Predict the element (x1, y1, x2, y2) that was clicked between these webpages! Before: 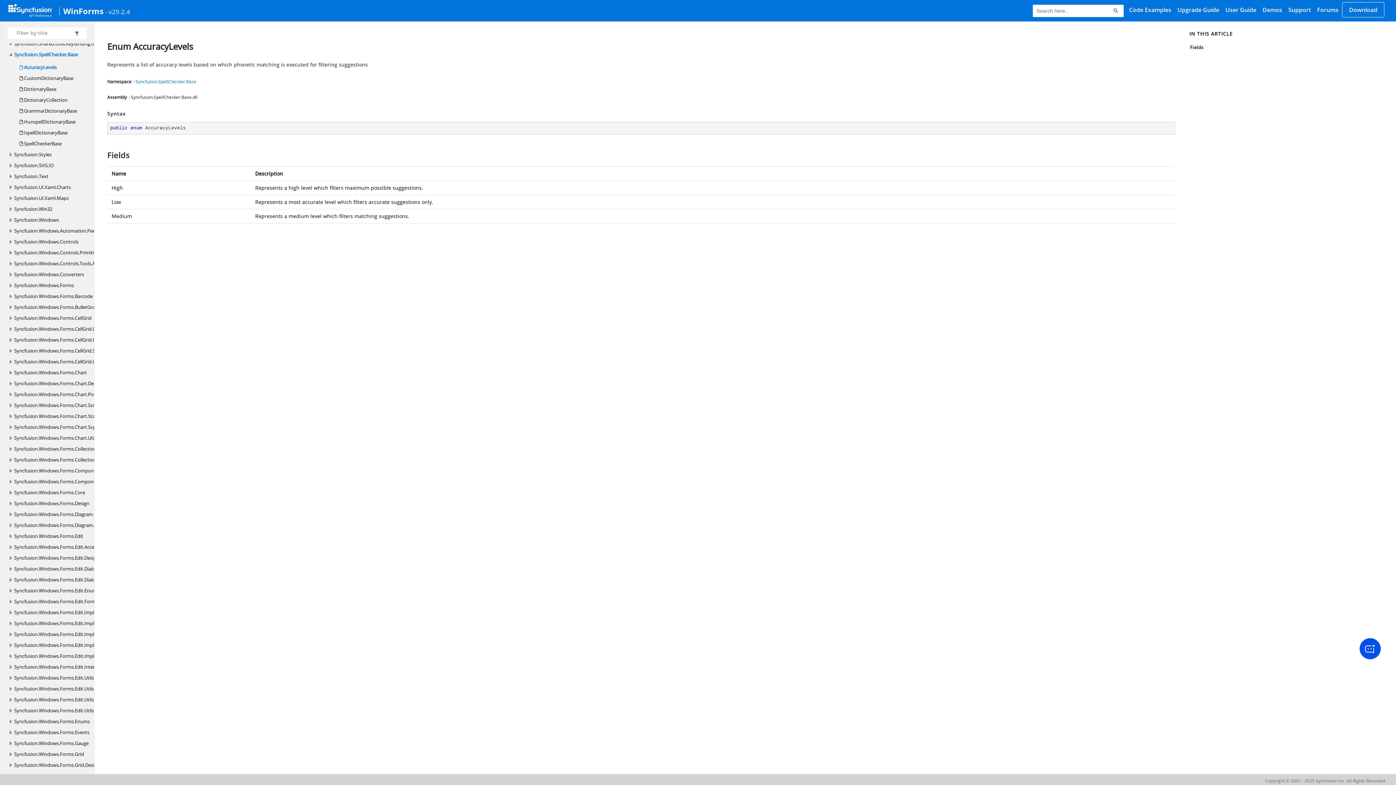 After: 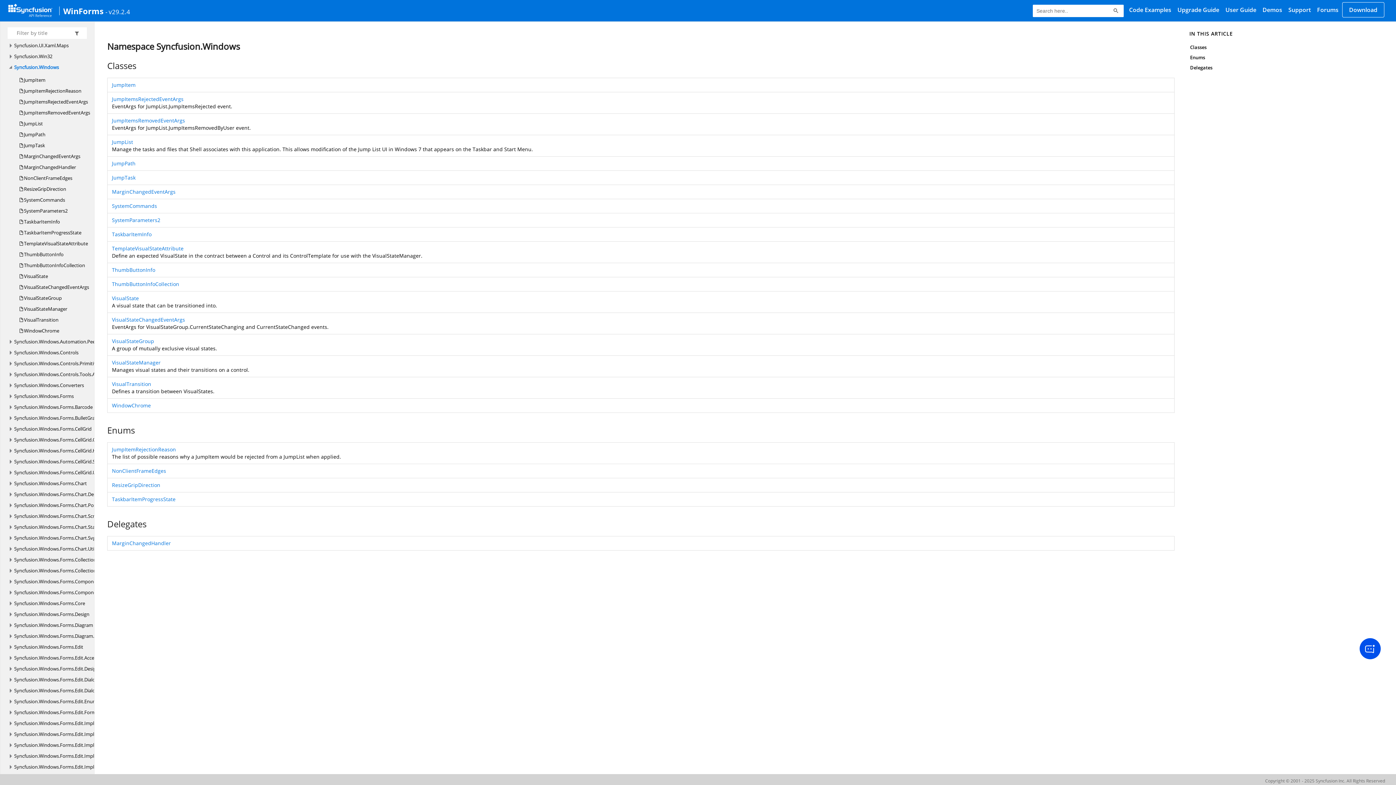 Action: bbox: (14, 214, 58, 225) label: Syncfusion.Windows